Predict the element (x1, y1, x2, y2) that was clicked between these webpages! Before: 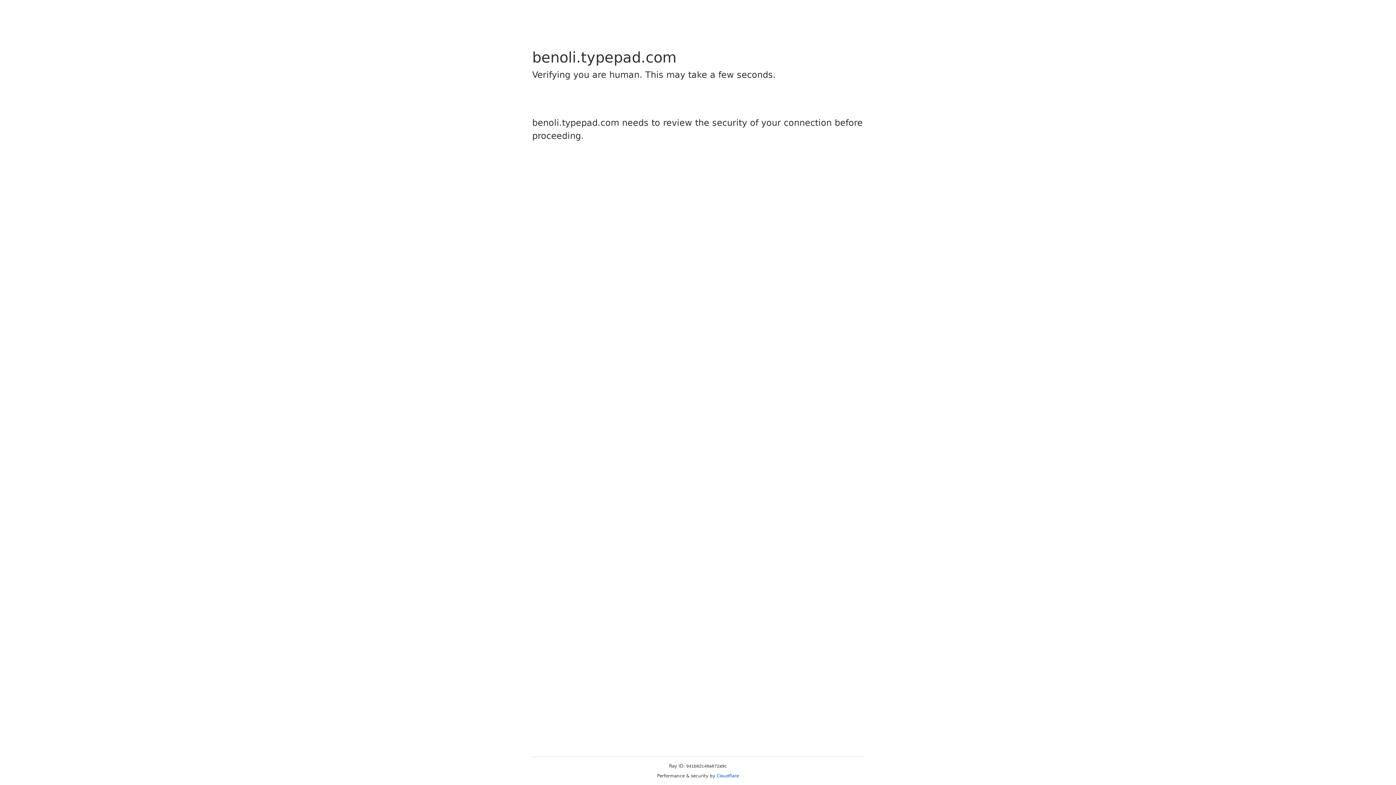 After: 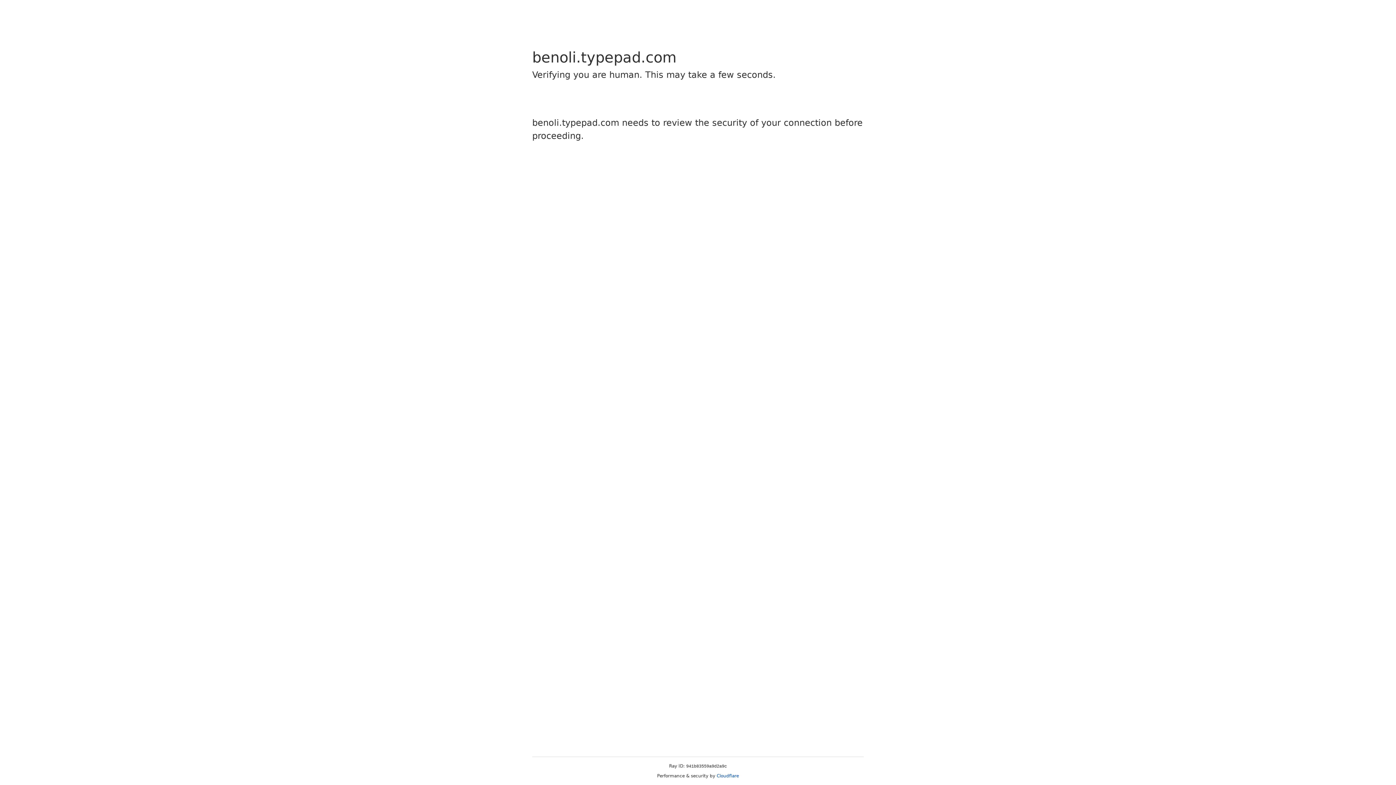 Action: label: Cloudflare bbox: (716, 773, 739, 778)